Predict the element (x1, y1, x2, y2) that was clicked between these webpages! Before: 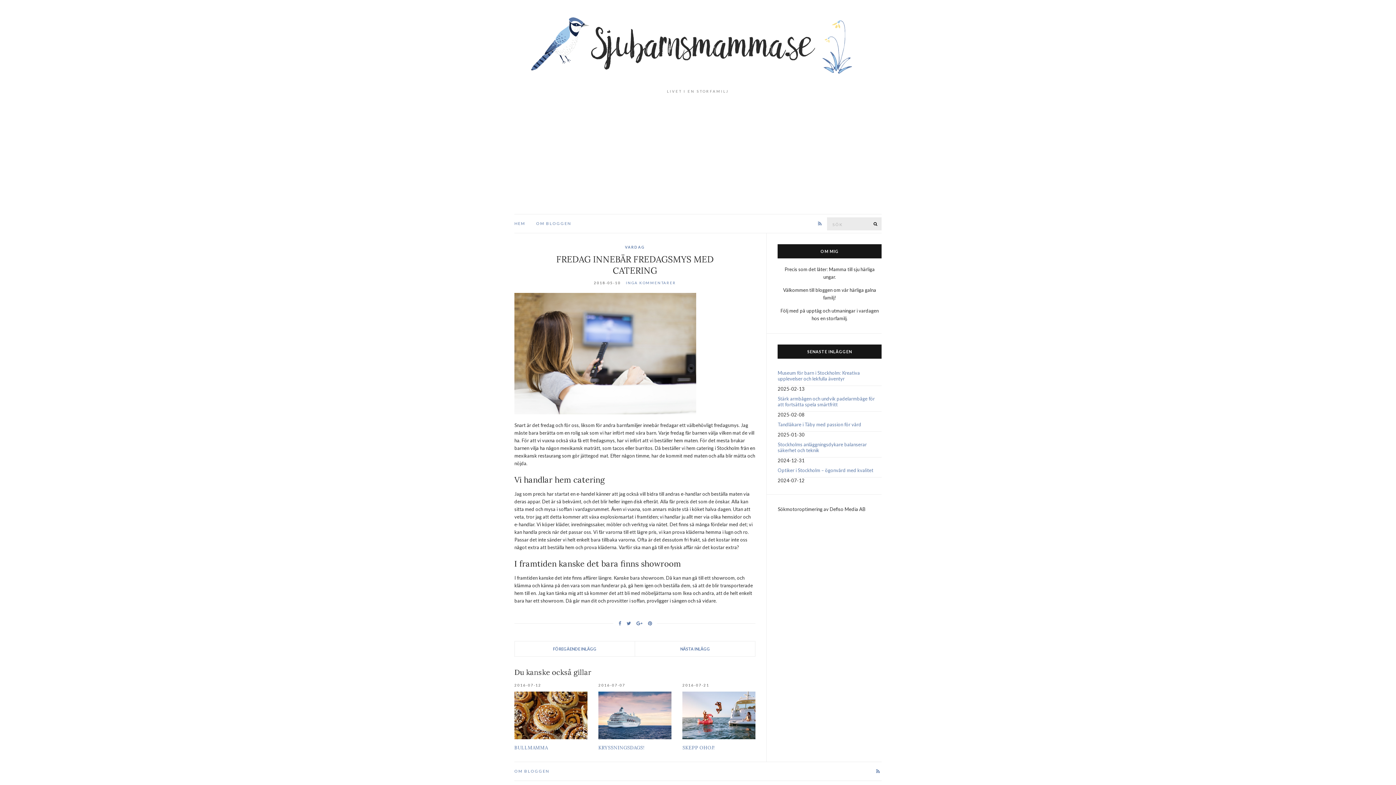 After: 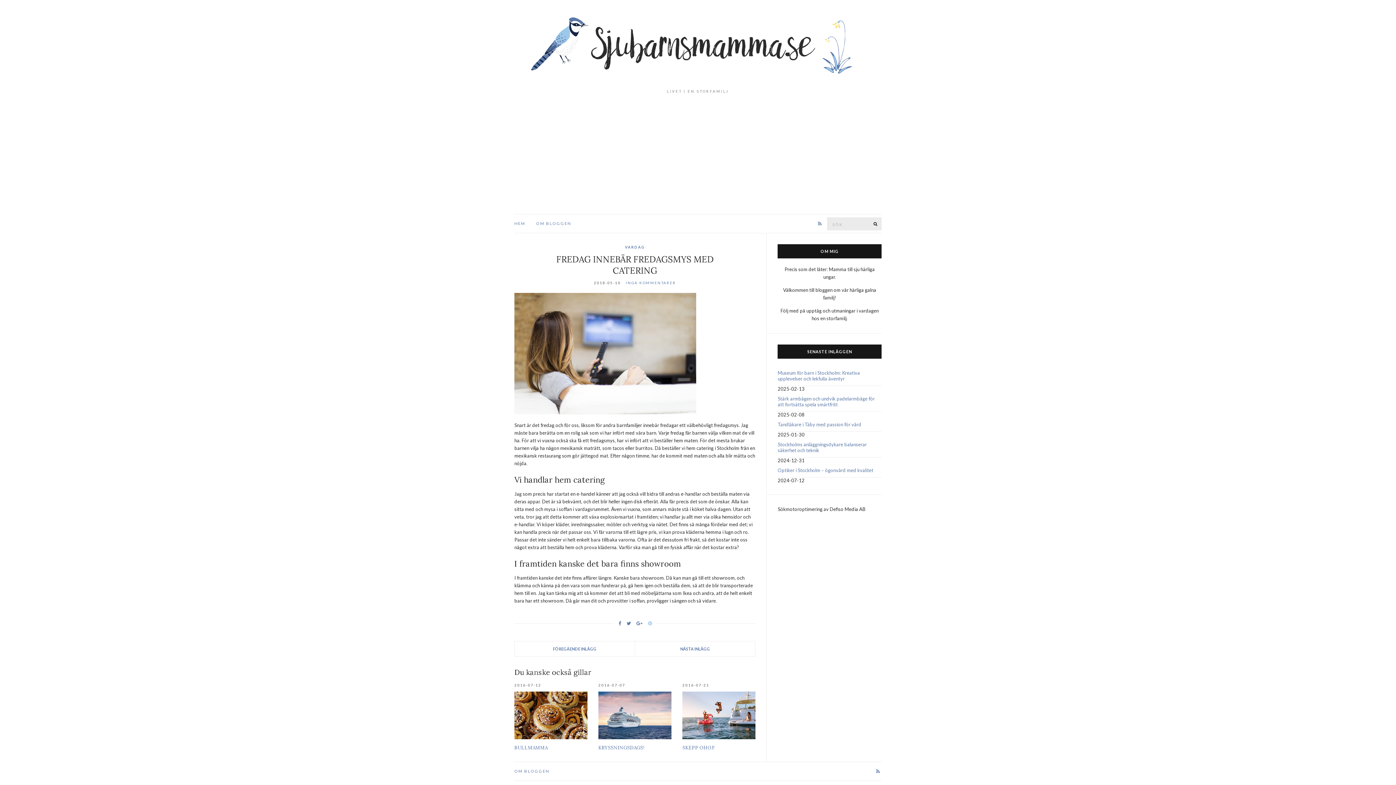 Action: bbox: (646, 618, 654, 629)